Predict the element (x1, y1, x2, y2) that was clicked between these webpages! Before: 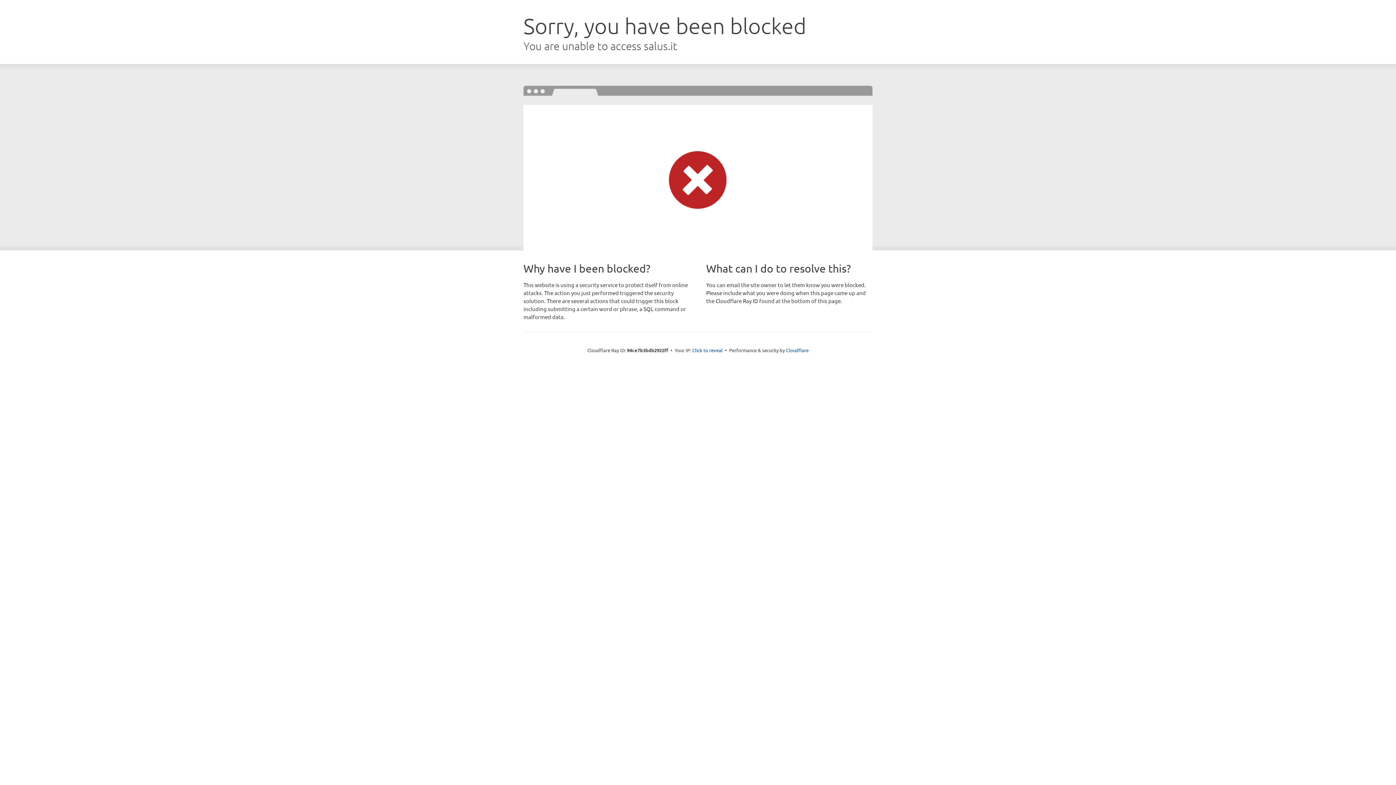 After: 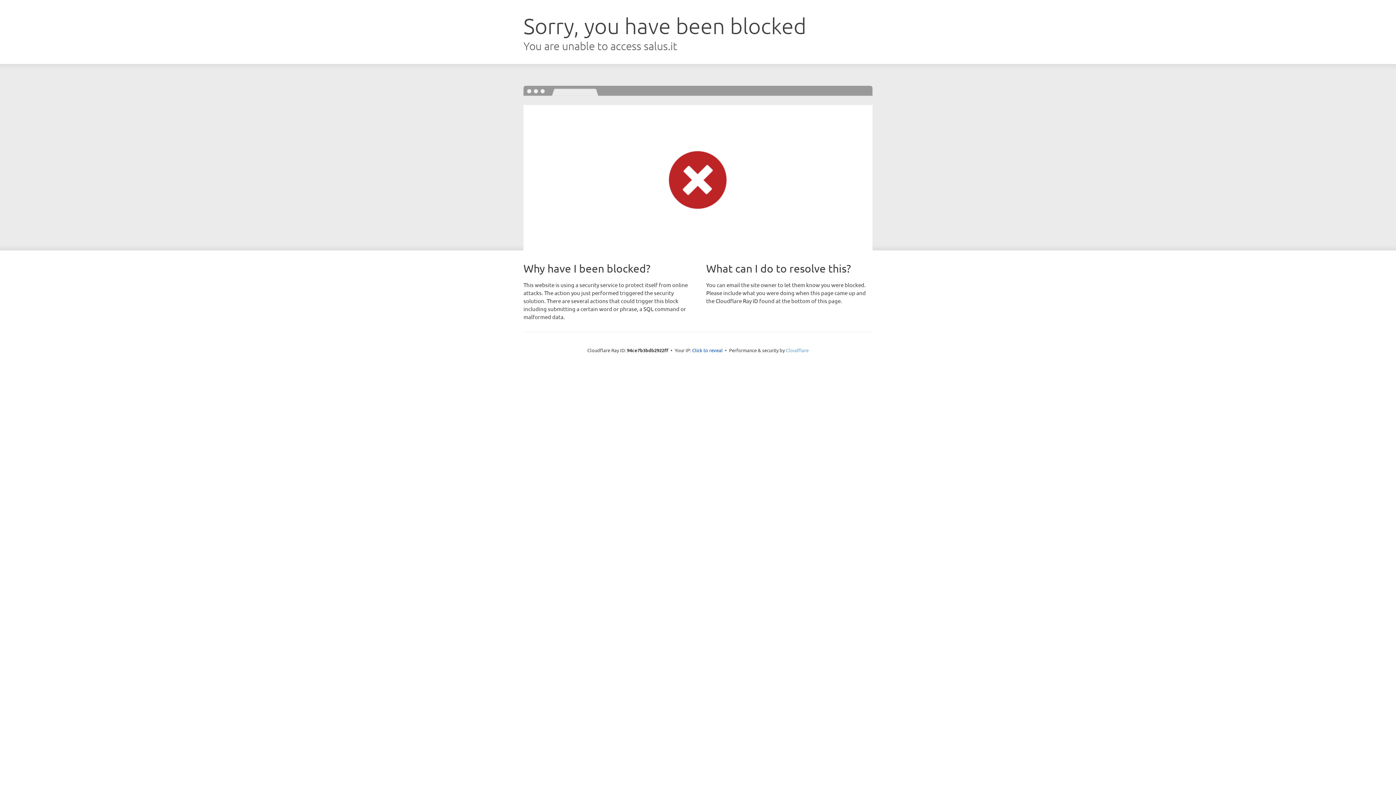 Action: label: Cloudflare bbox: (786, 347, 808, 353)